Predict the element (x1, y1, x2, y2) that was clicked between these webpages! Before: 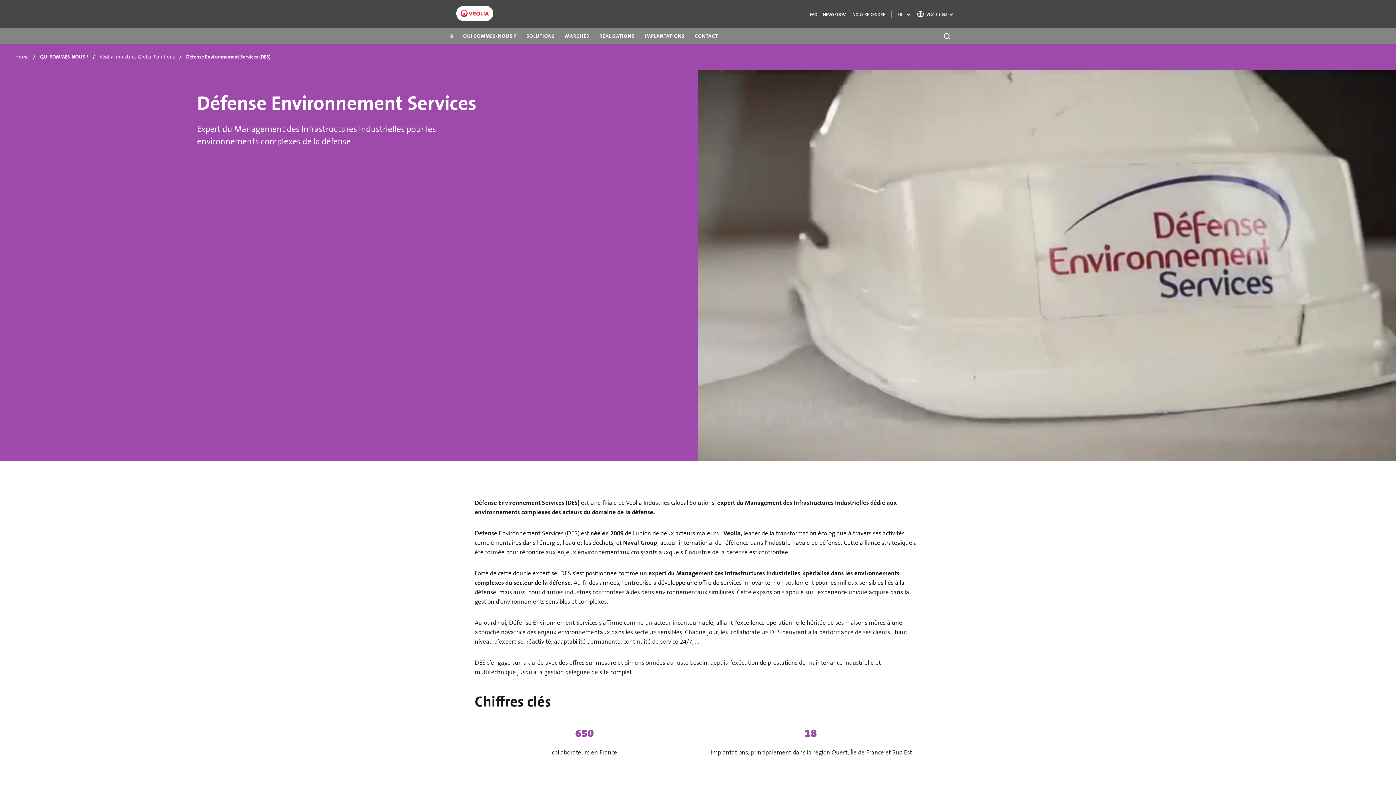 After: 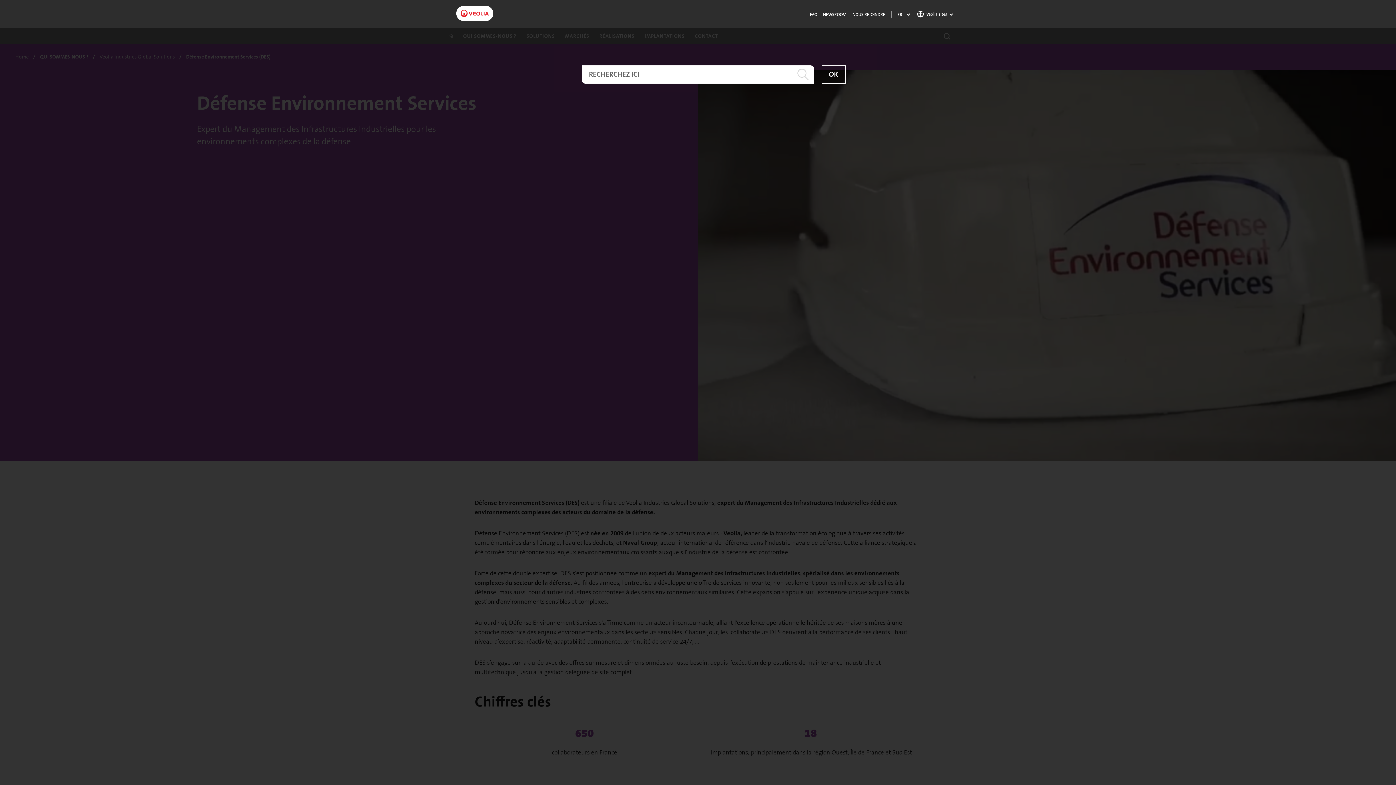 Action: bbox: (941, 30, 952, 41)